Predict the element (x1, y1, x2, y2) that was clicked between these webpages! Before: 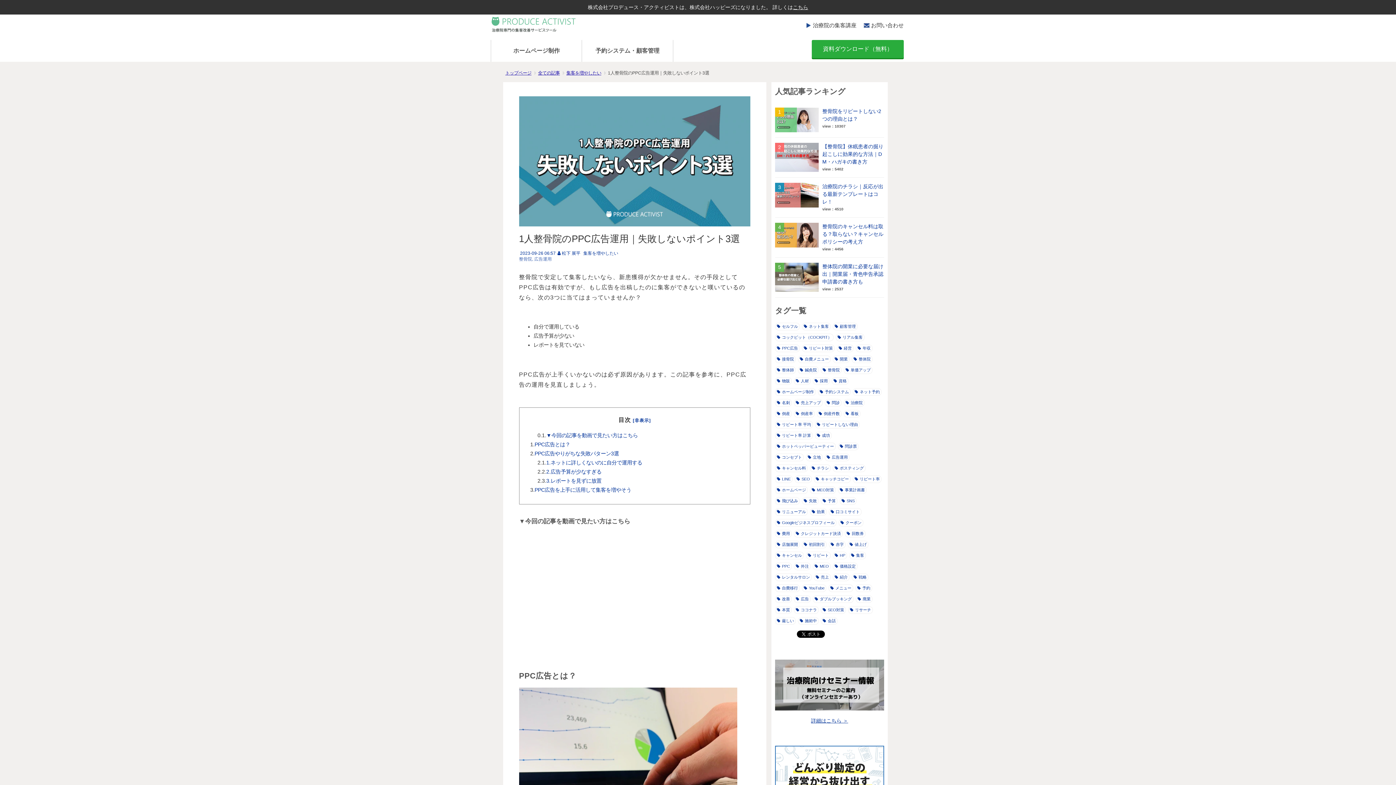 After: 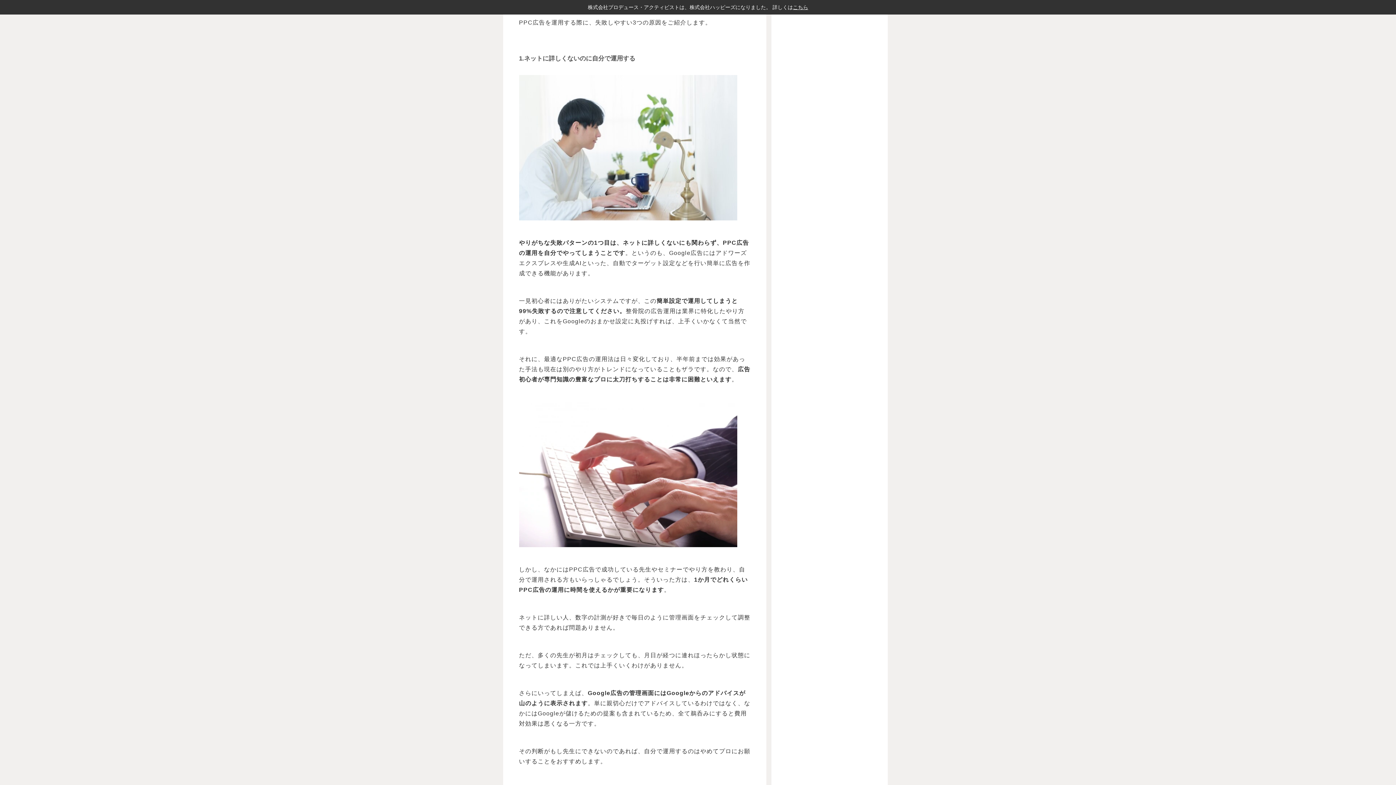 Action: label: PPC広告やりがちな失敗パターン3選 bbox: (534, 450, 619, 456)